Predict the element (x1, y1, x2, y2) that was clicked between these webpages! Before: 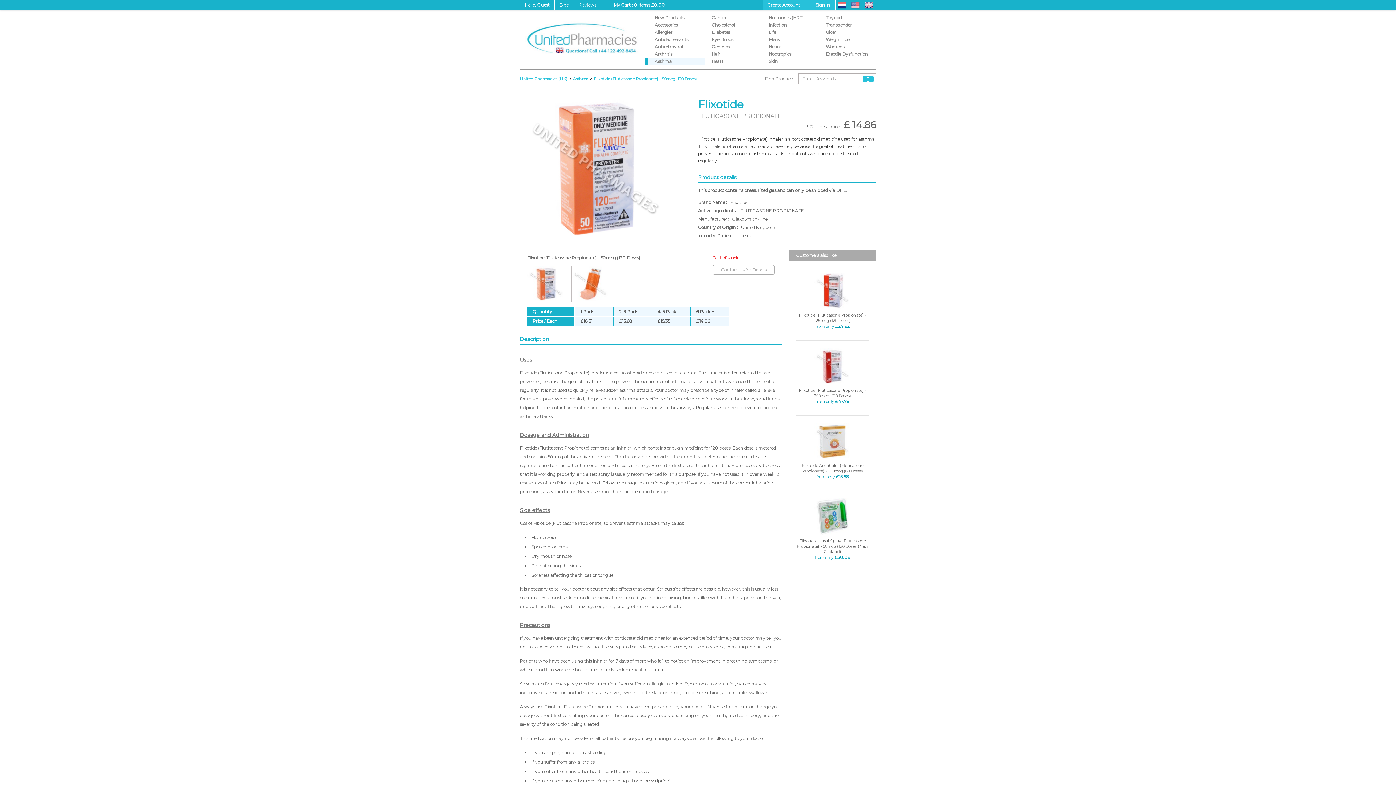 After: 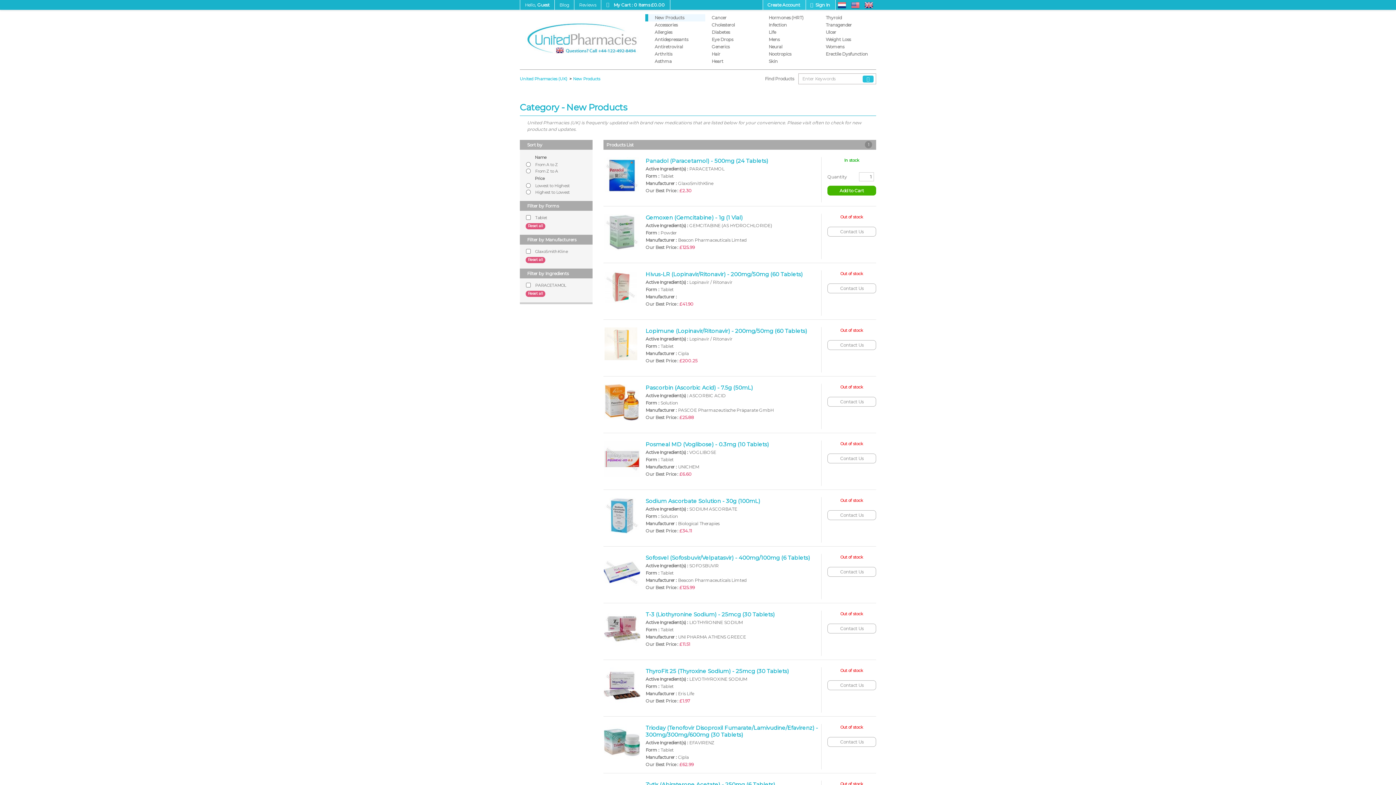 Action: bbox: (648, 14, 705, 21) label: New Products